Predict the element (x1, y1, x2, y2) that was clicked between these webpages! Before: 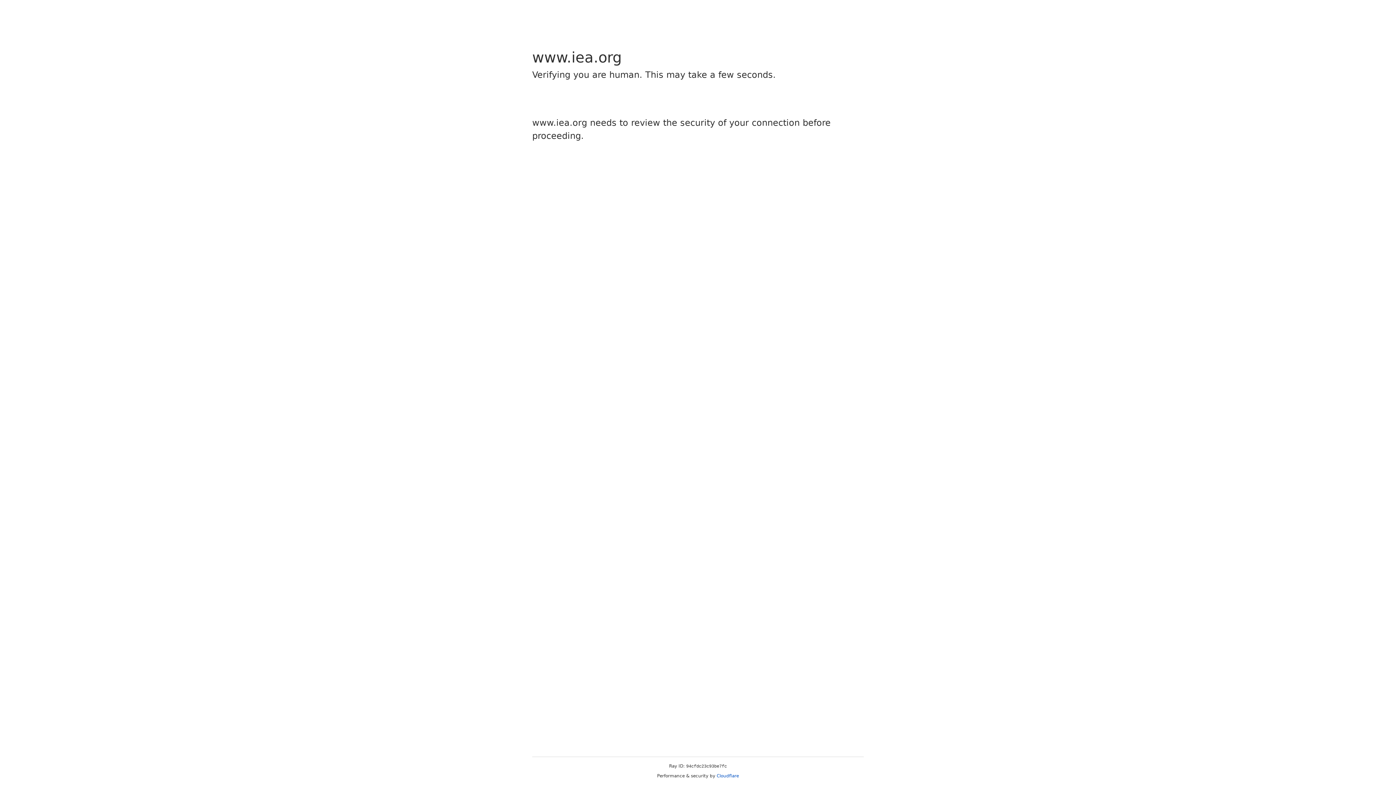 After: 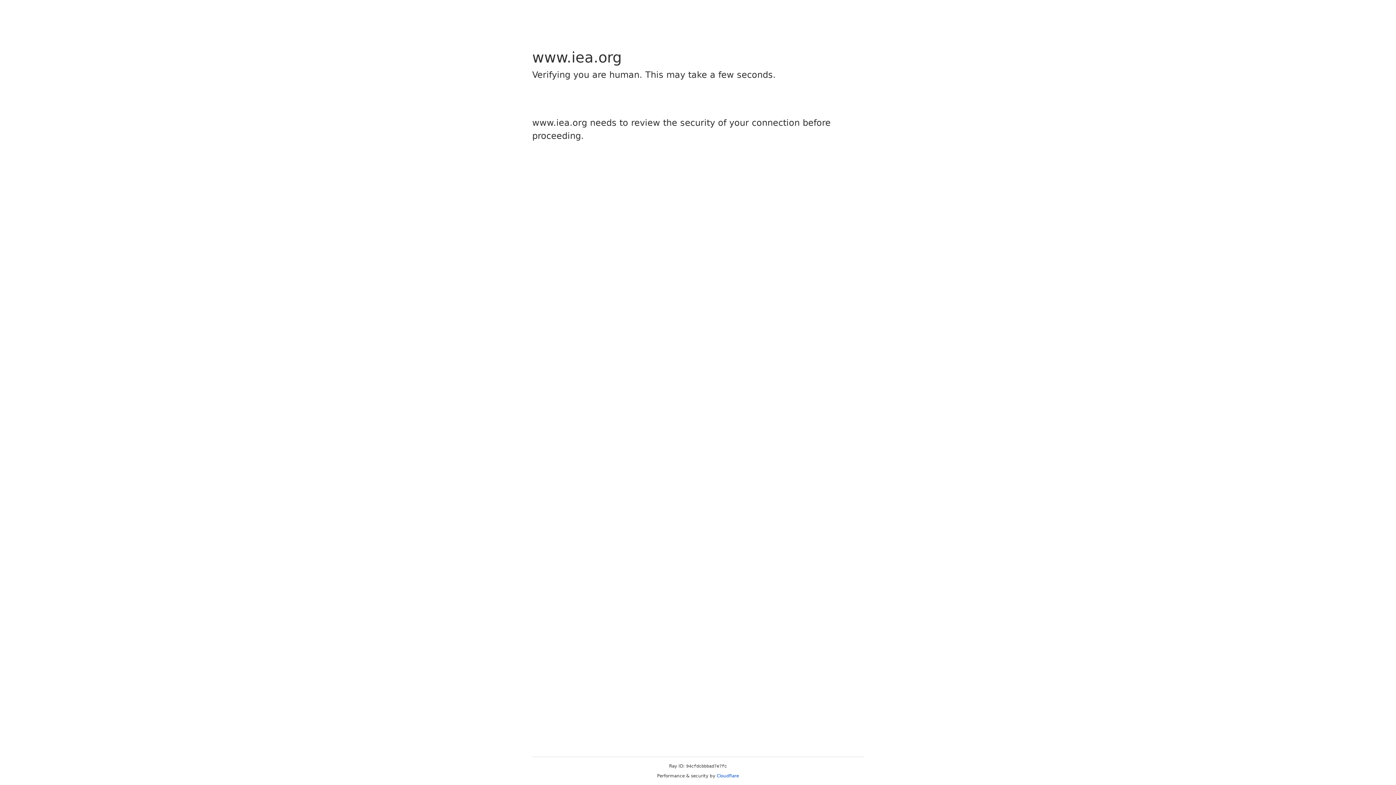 Action: label: Cloudflare bbox: (716, 773, 739, 778)